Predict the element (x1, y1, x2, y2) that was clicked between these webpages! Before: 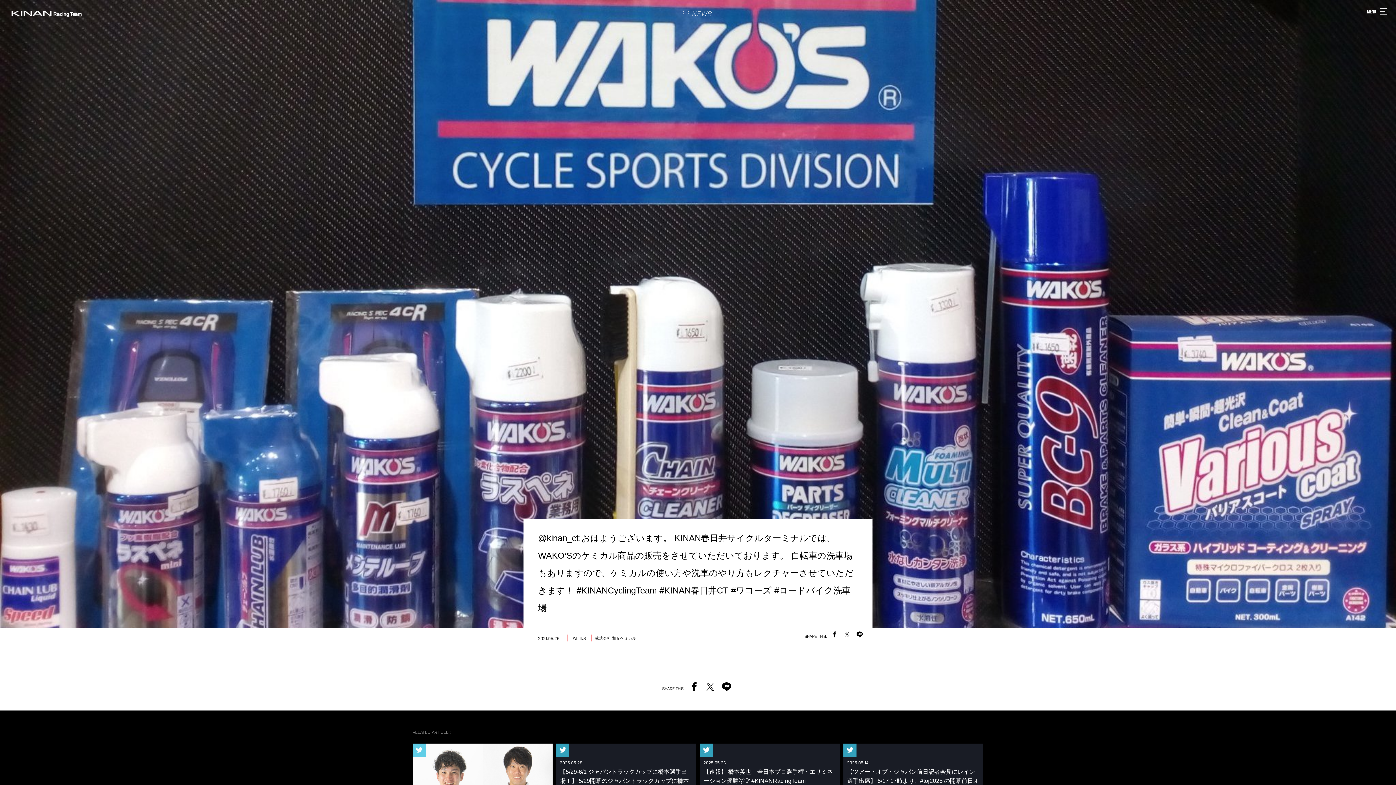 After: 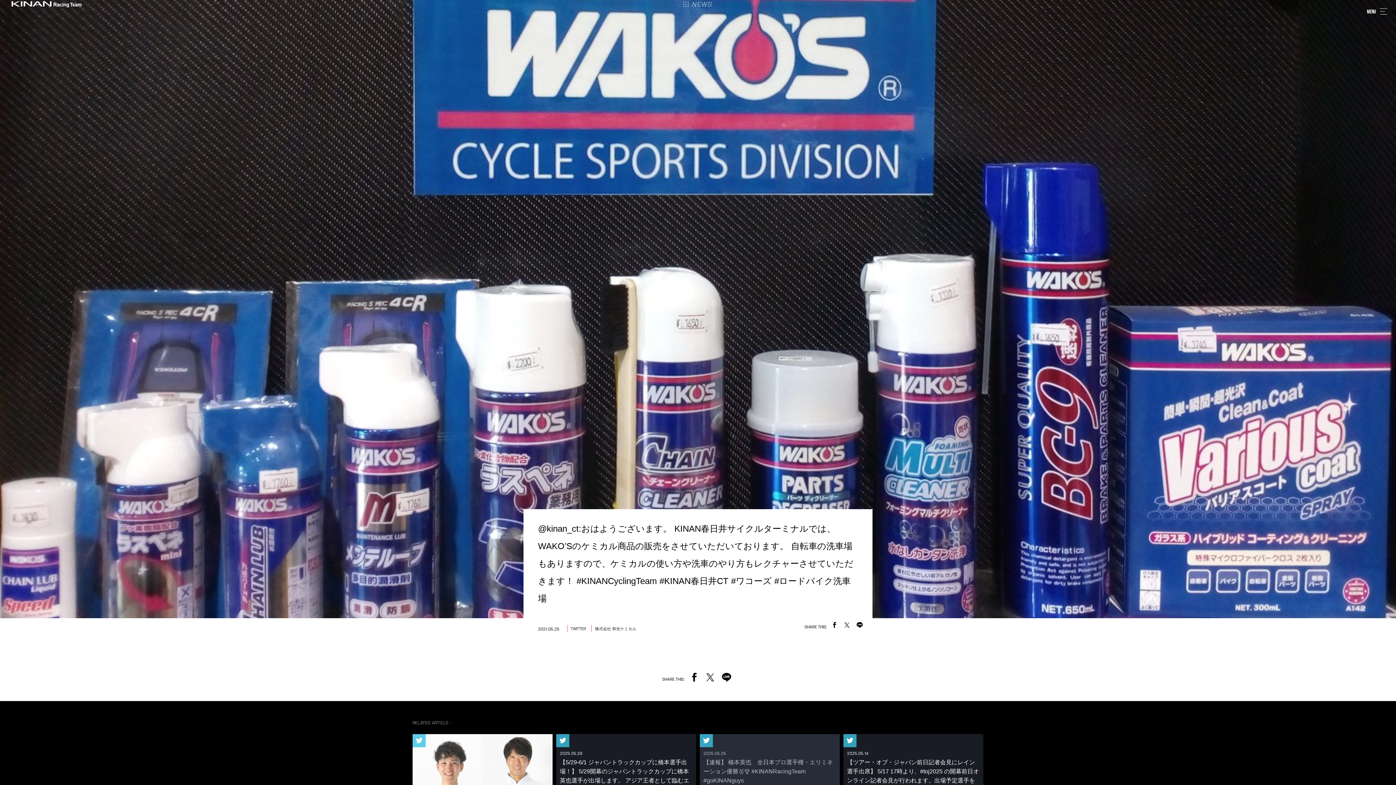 Action: label: 2025.05.26
【速報】 橋本英也　全日本プロ選手権・エリミネーション優勝🥇🏆 #KINANRacingTeam #goKINANguys bbox: (703, 758, 836, 794)